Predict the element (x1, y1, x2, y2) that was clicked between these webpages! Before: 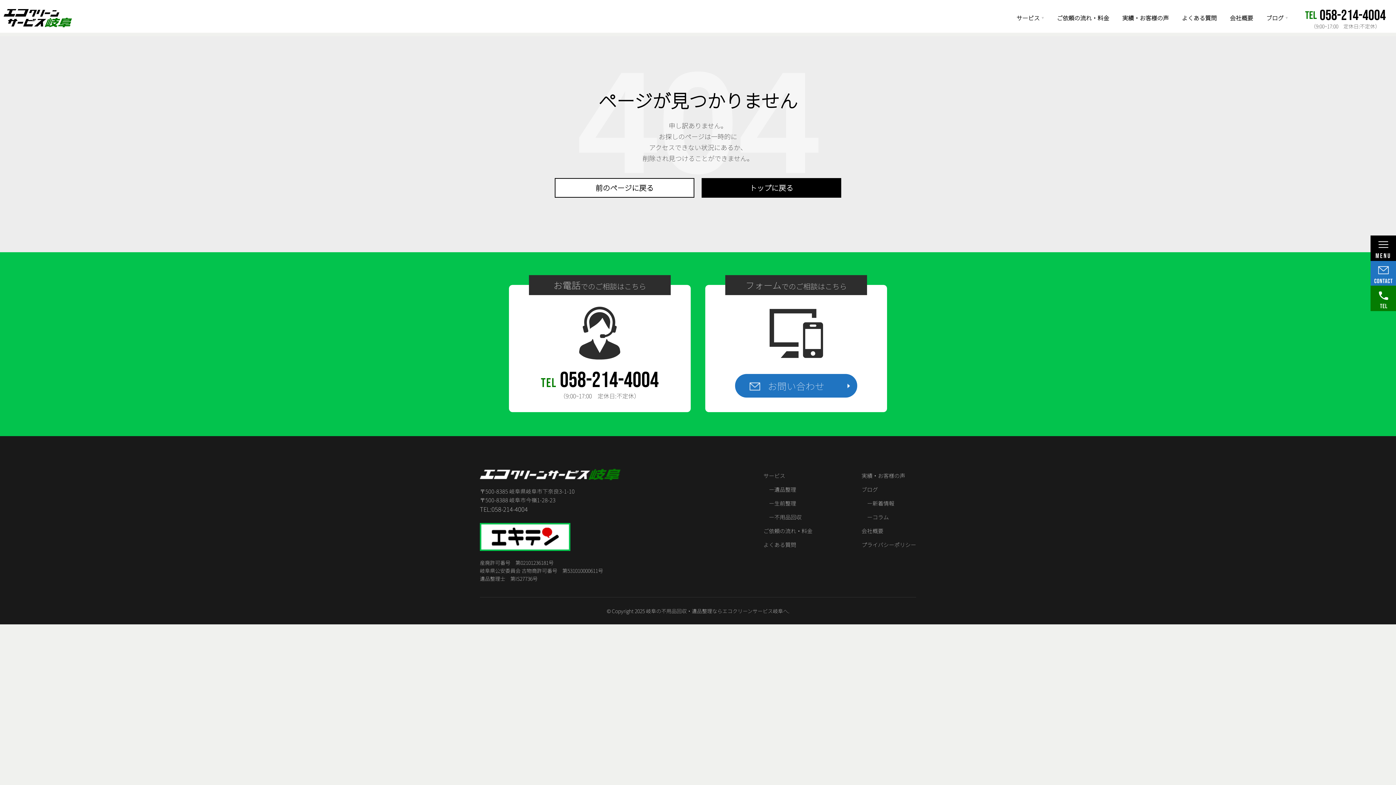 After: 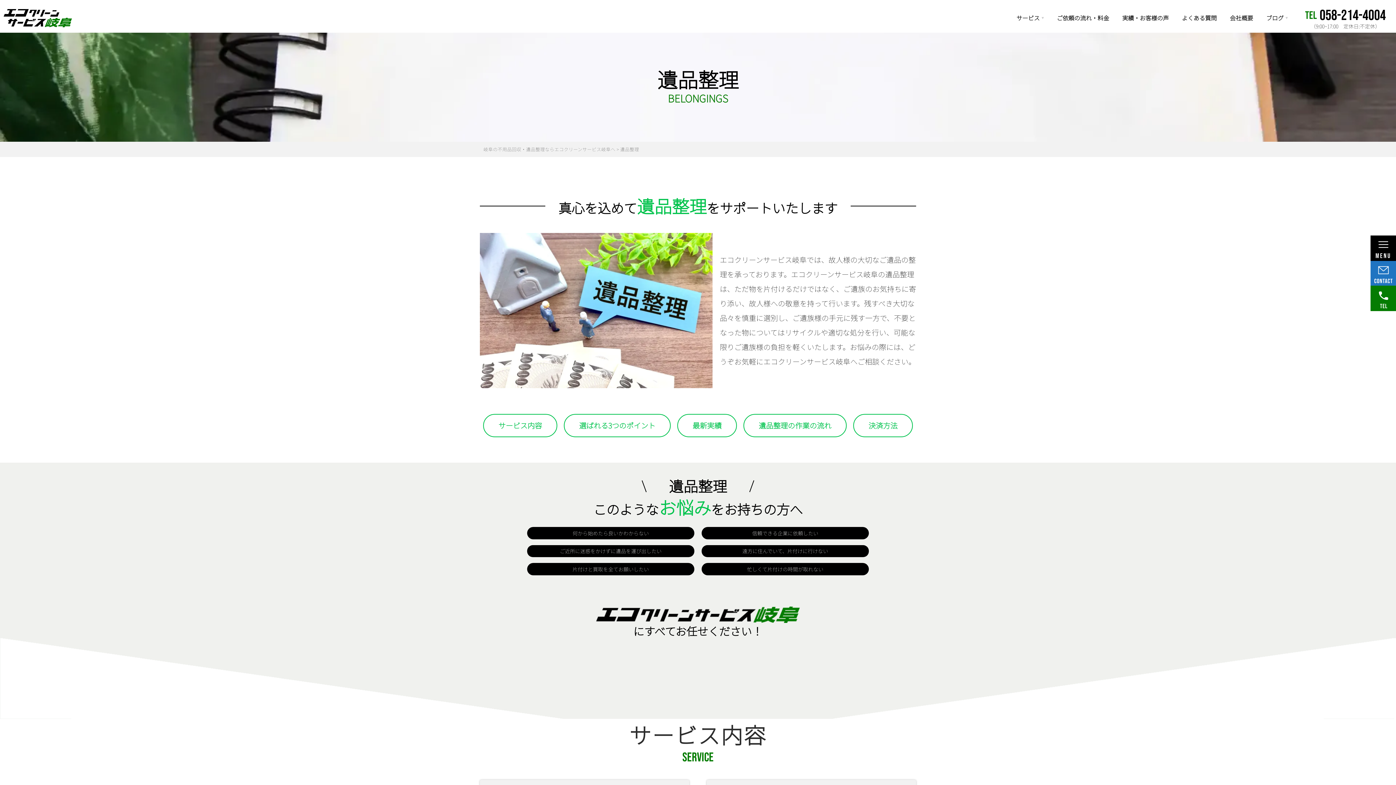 Action: label: ー遺品整理 bbox: (769, 485, 796, 493)